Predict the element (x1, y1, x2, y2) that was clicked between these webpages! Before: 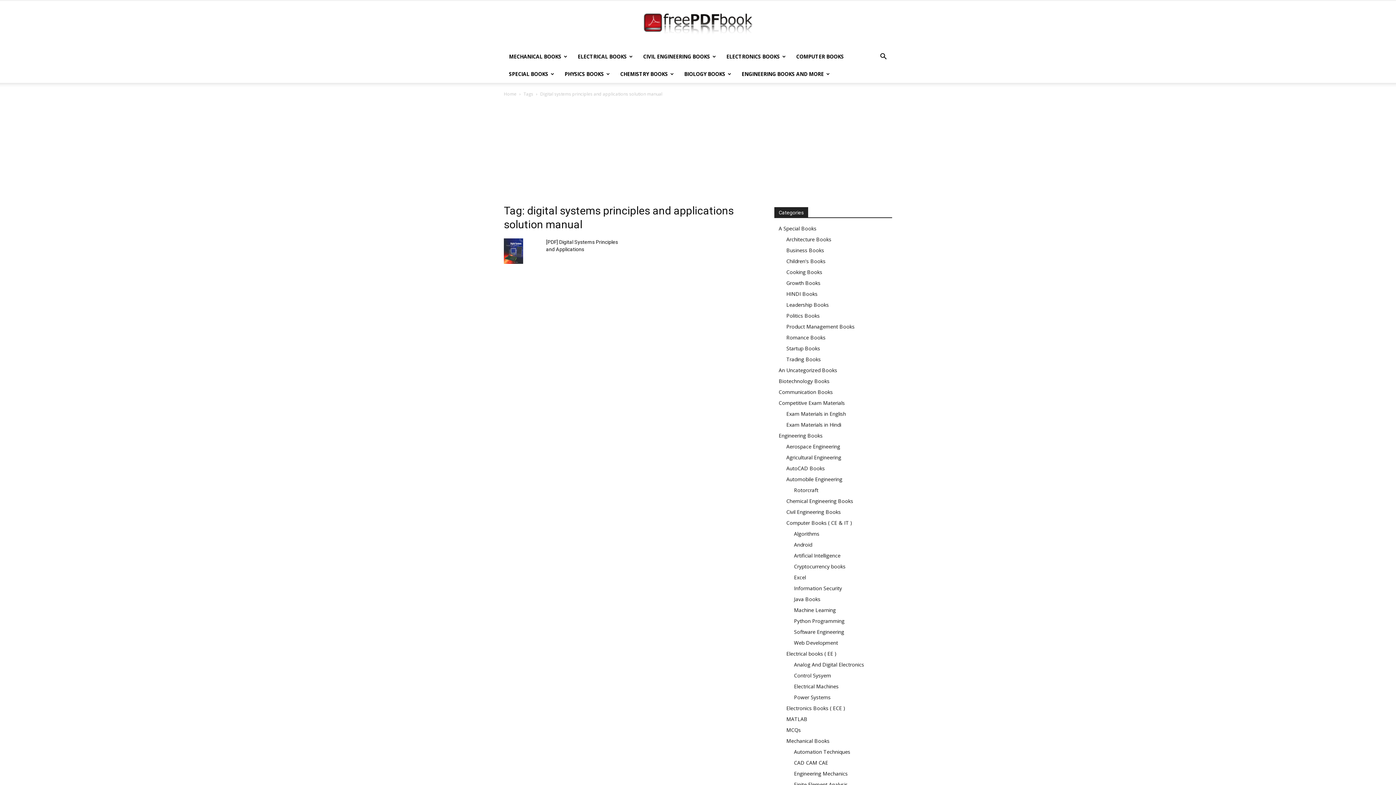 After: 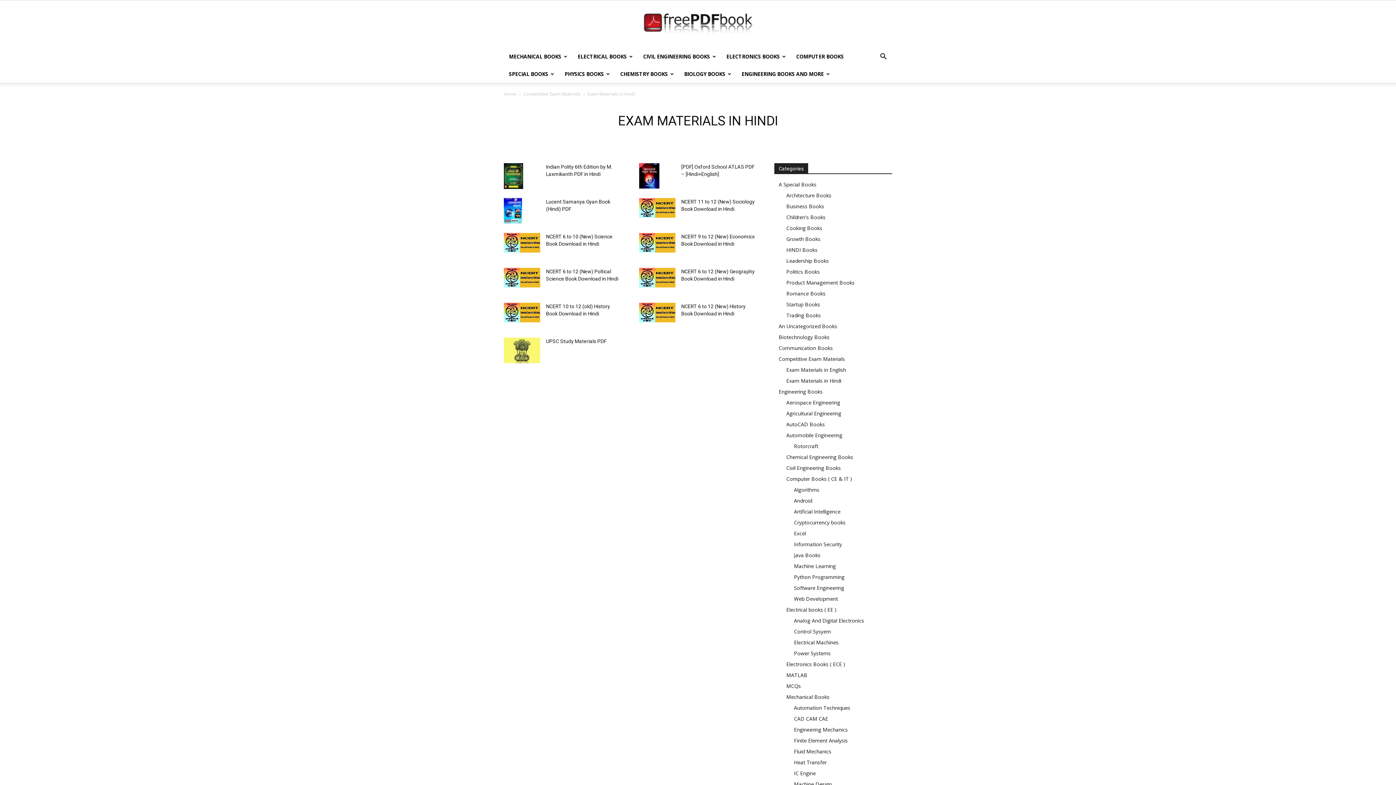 Action: bbox: (786, 421, 841, 428) label: Exam Materials in Hindi